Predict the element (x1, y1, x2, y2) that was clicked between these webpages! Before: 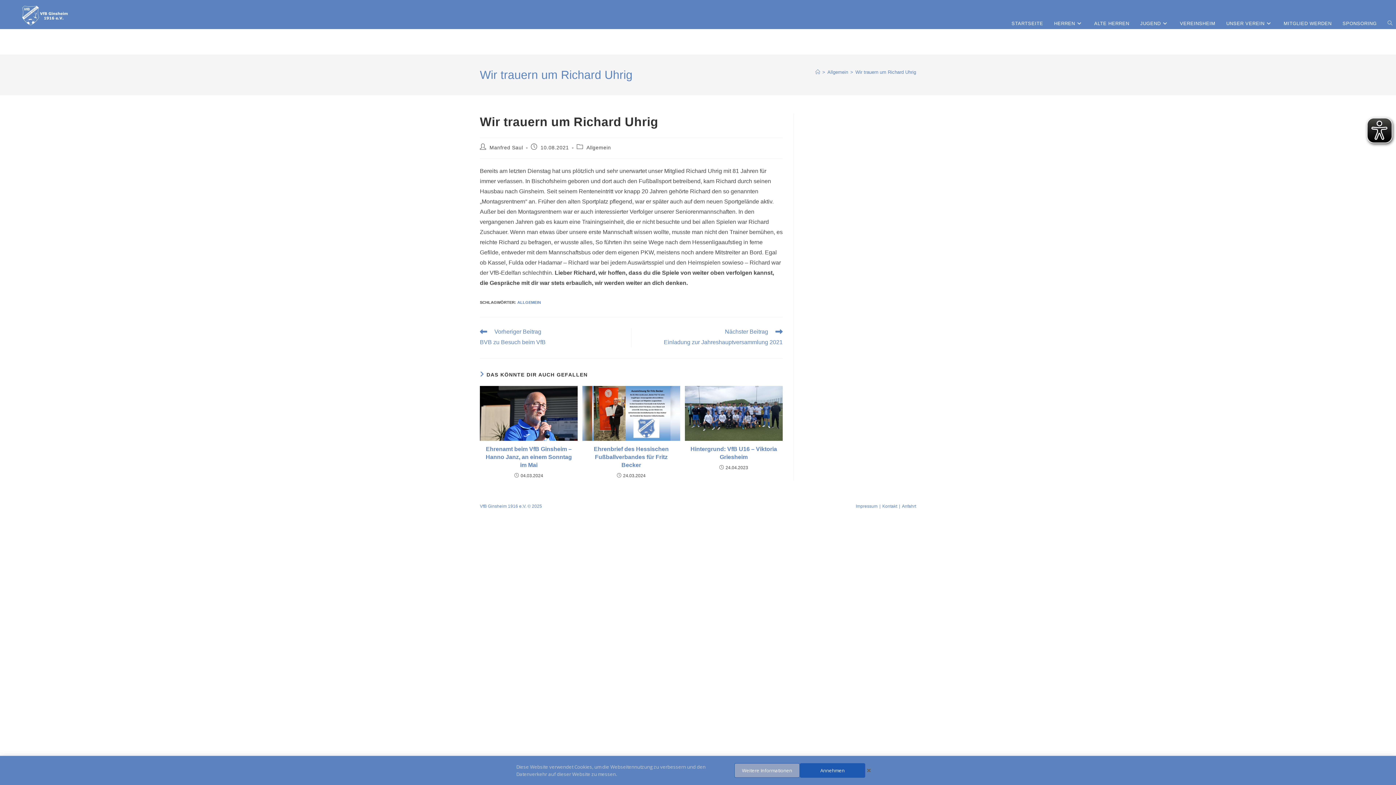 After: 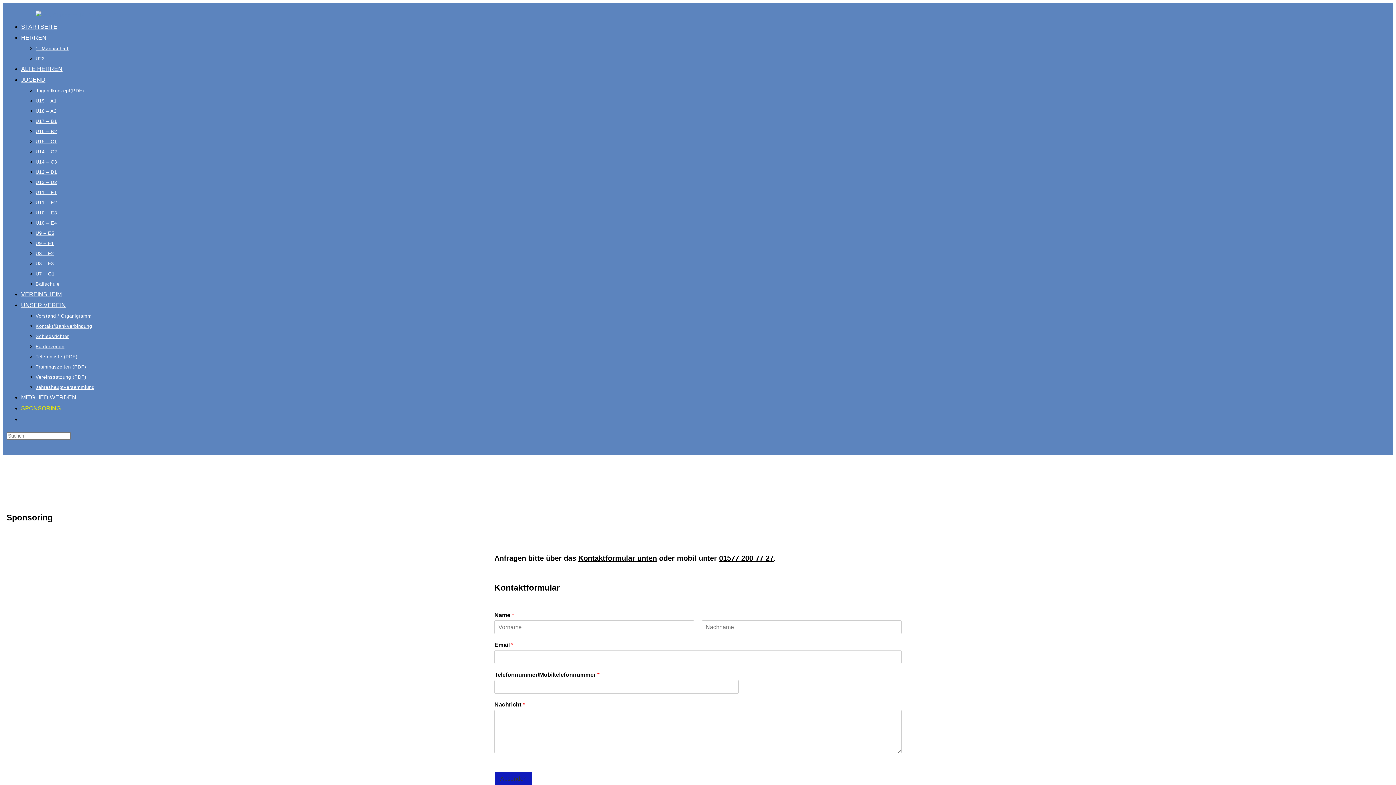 Action: label: SPONSORING bbox: (1337, 18, 1382, 29)